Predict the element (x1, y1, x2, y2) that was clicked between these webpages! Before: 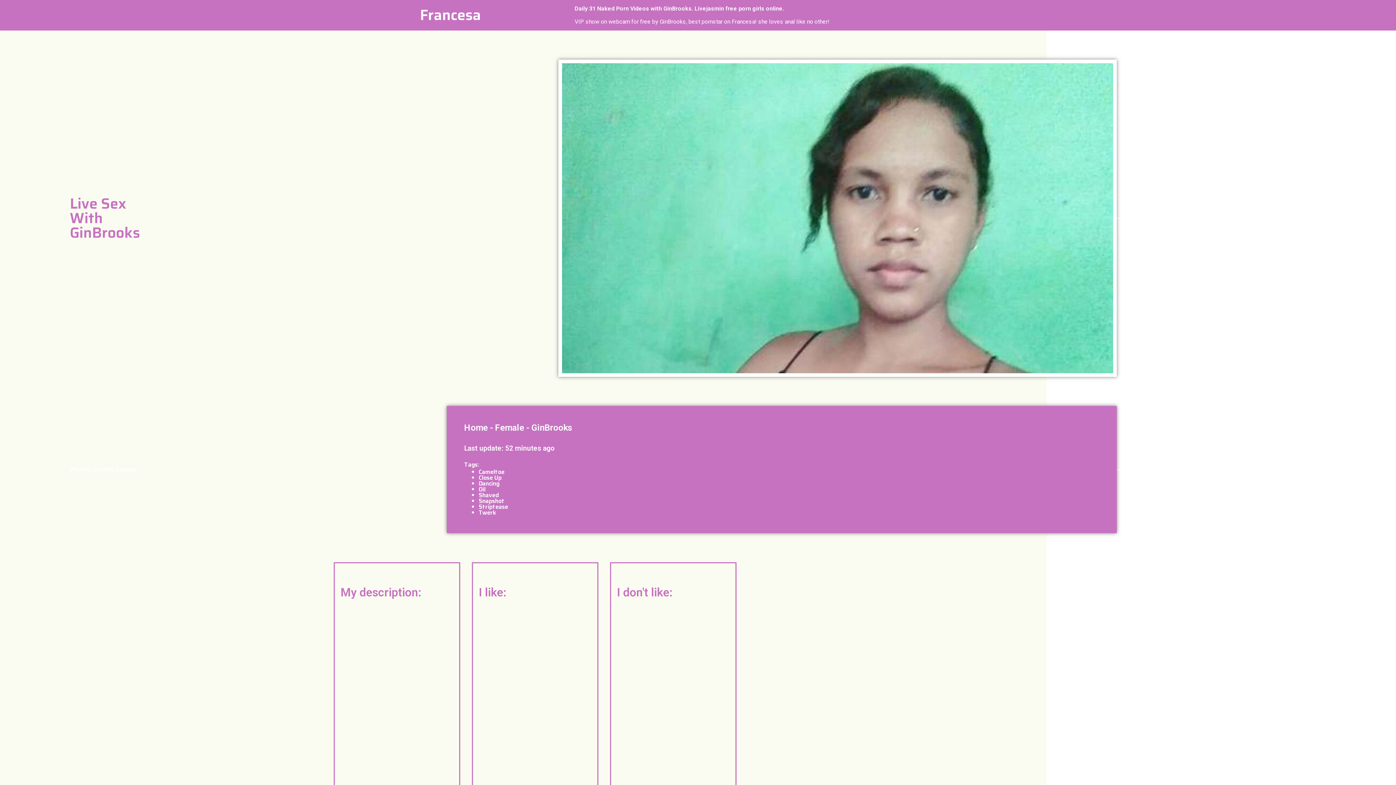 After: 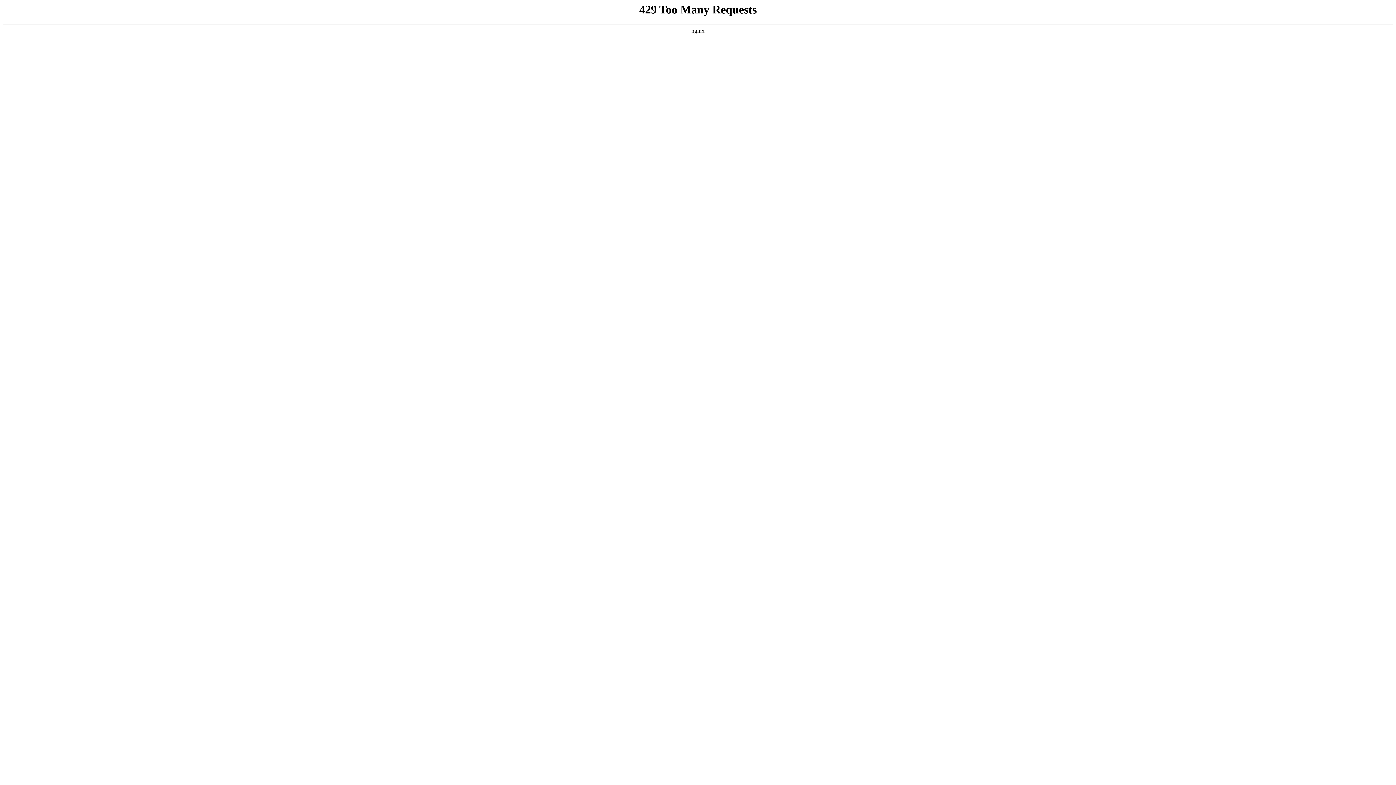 Action: bbox: (478, 485, 485, 494) label: Oil